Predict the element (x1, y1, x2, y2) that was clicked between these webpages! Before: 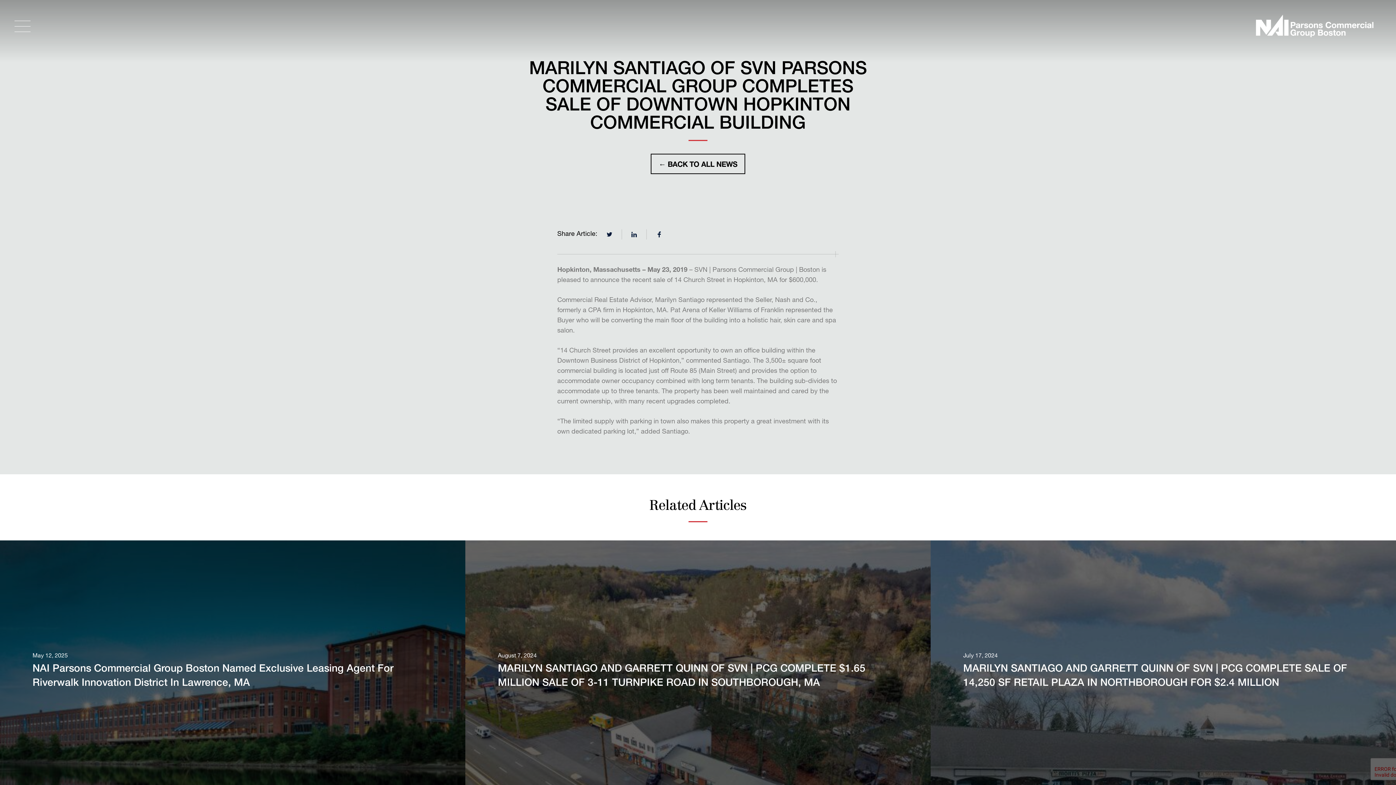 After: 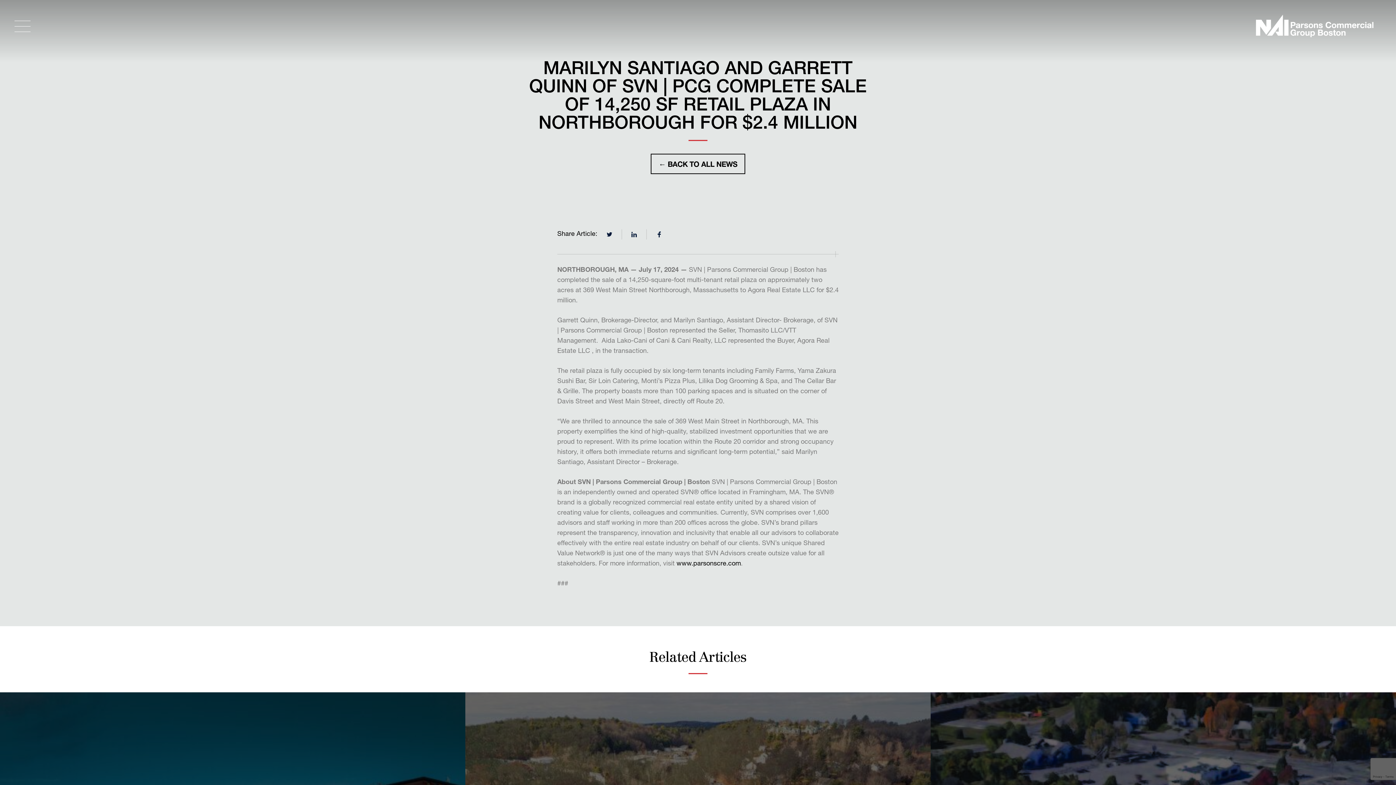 Action: label: July 17, 2024
MARILYN SANTIAGO AND GARRETT QUINN OF SVN | PCG COMPLETE SALE OF 14,250 SF RETAIL PLAZA IN NORTHBOROUGH FOR $2.4 MILLION
READ MORE bbox: (930, 540, 1396, 1006)